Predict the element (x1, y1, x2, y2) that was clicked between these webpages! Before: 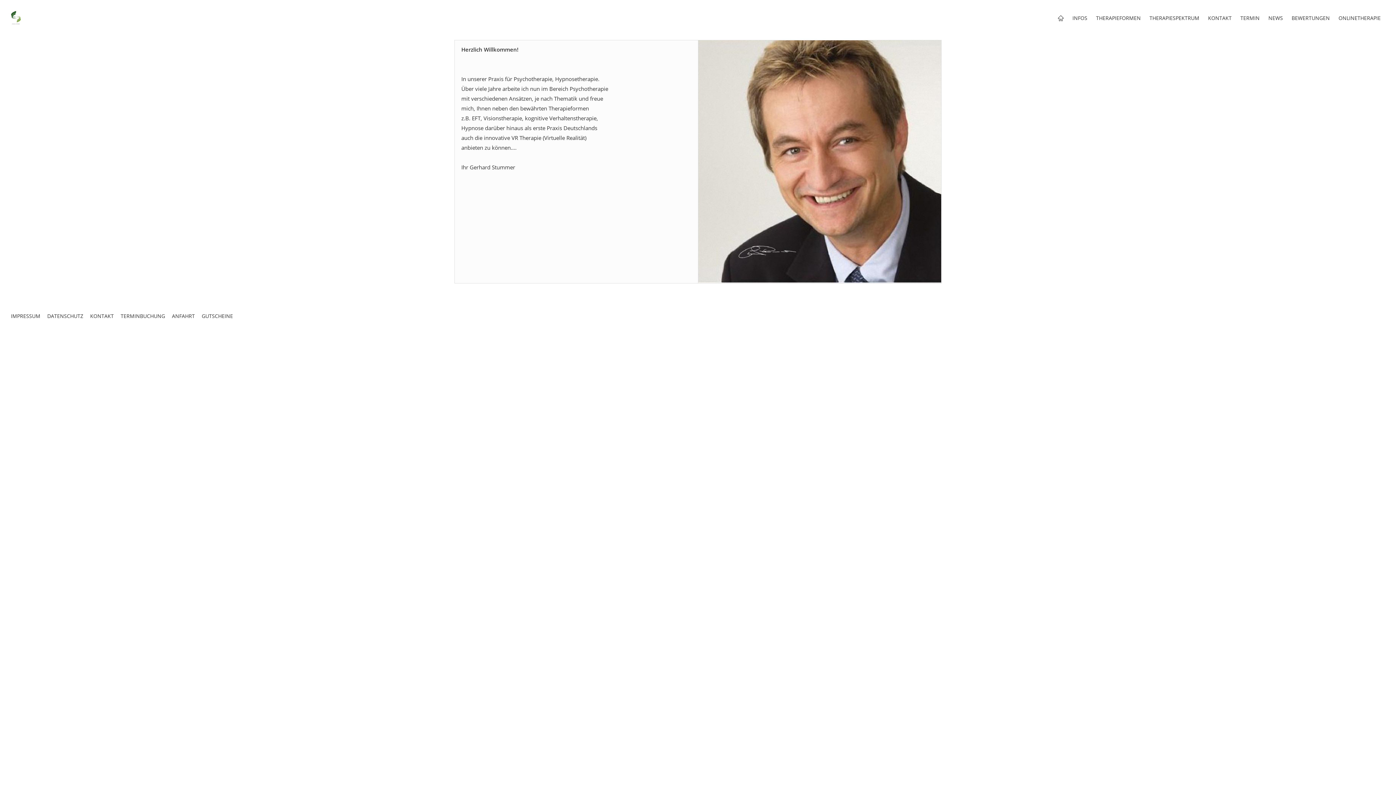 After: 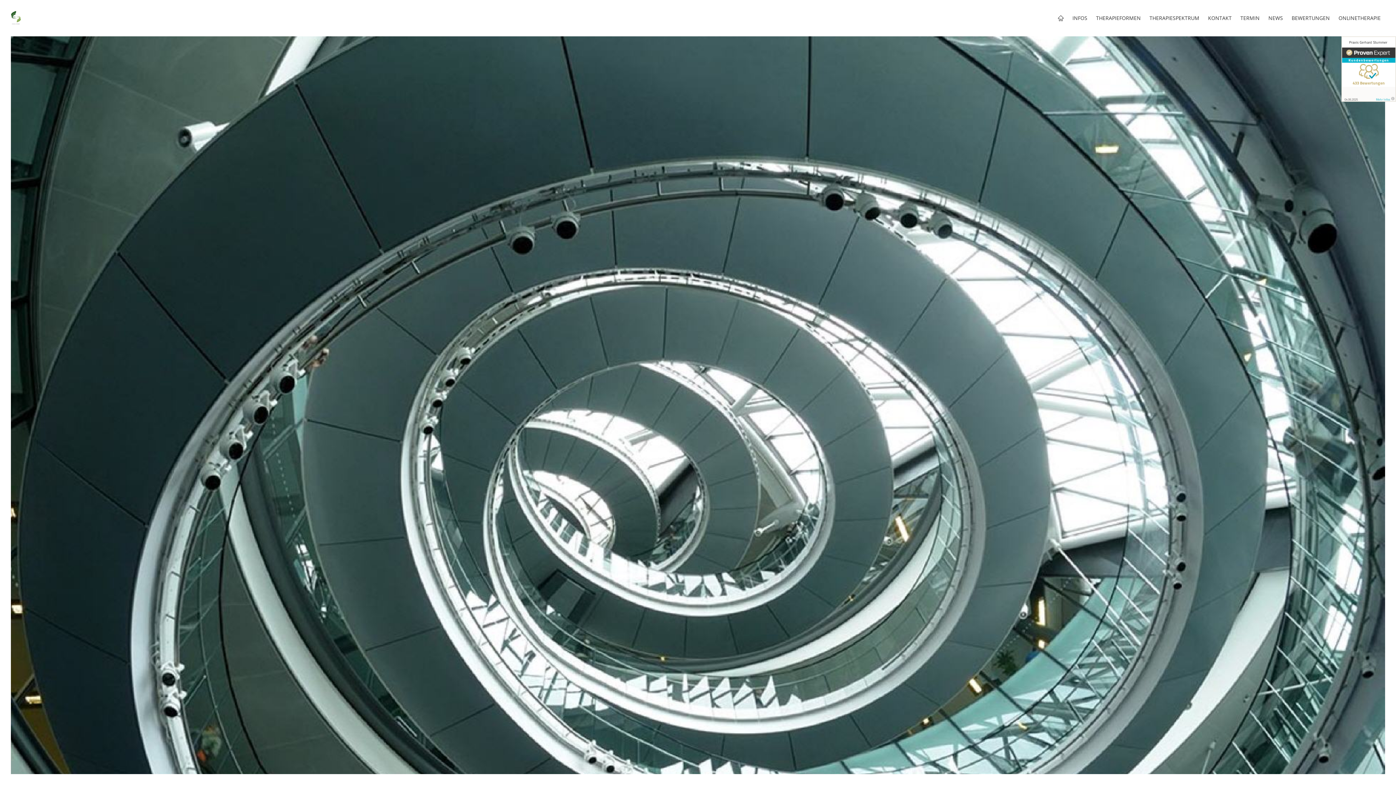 Action: label: BEWERTUNGEN bbox: (1292, 0, 1330, 36)